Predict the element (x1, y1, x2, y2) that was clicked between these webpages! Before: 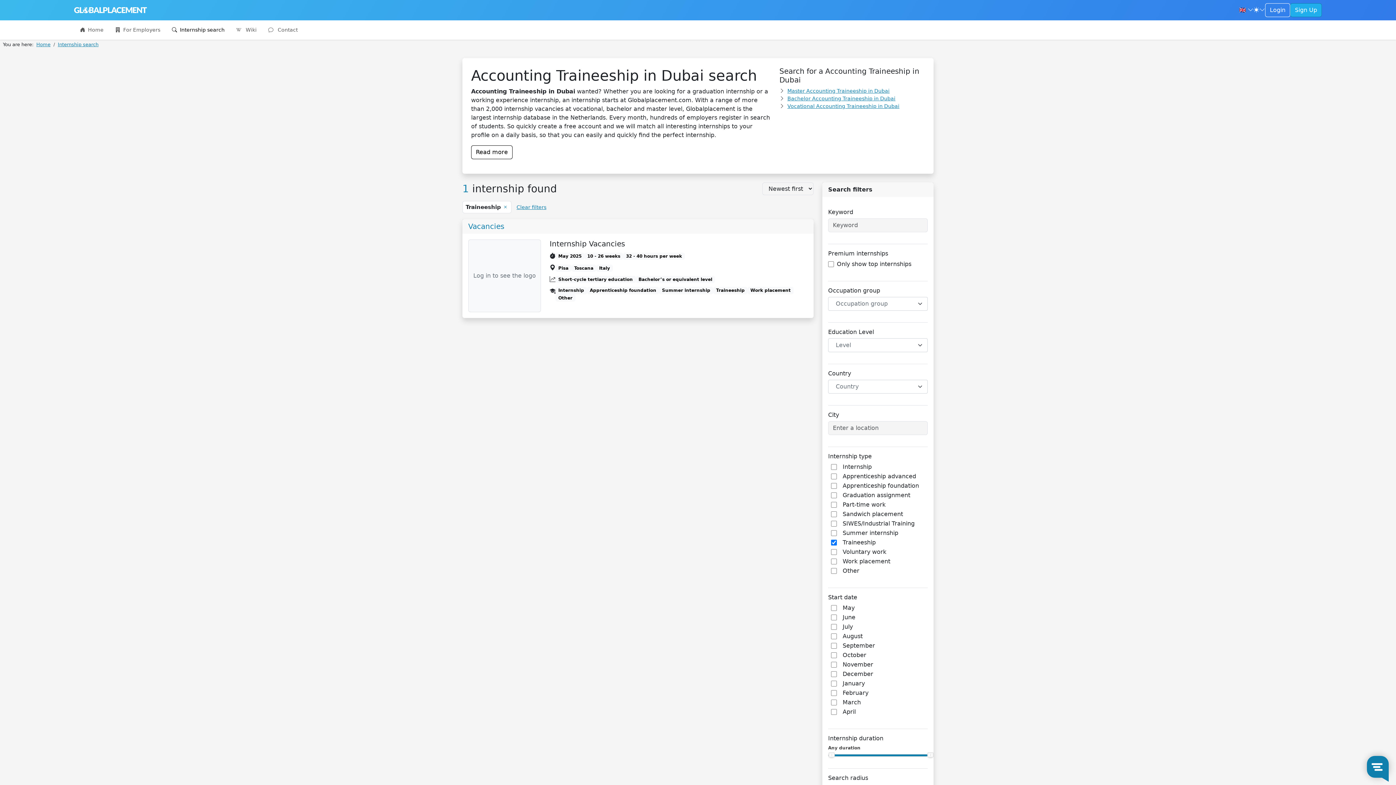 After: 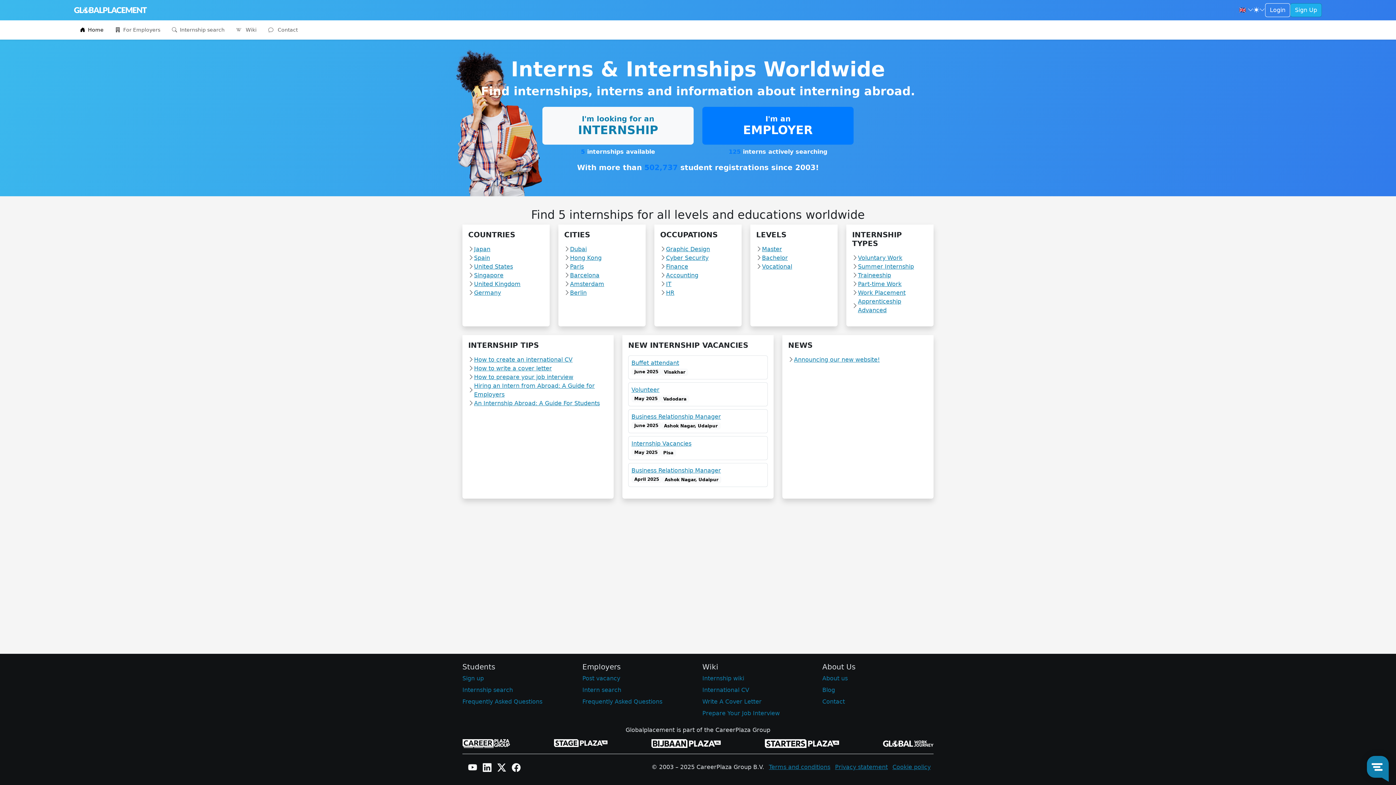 Action: bbox: (36, 41, 50, 47) label: Home